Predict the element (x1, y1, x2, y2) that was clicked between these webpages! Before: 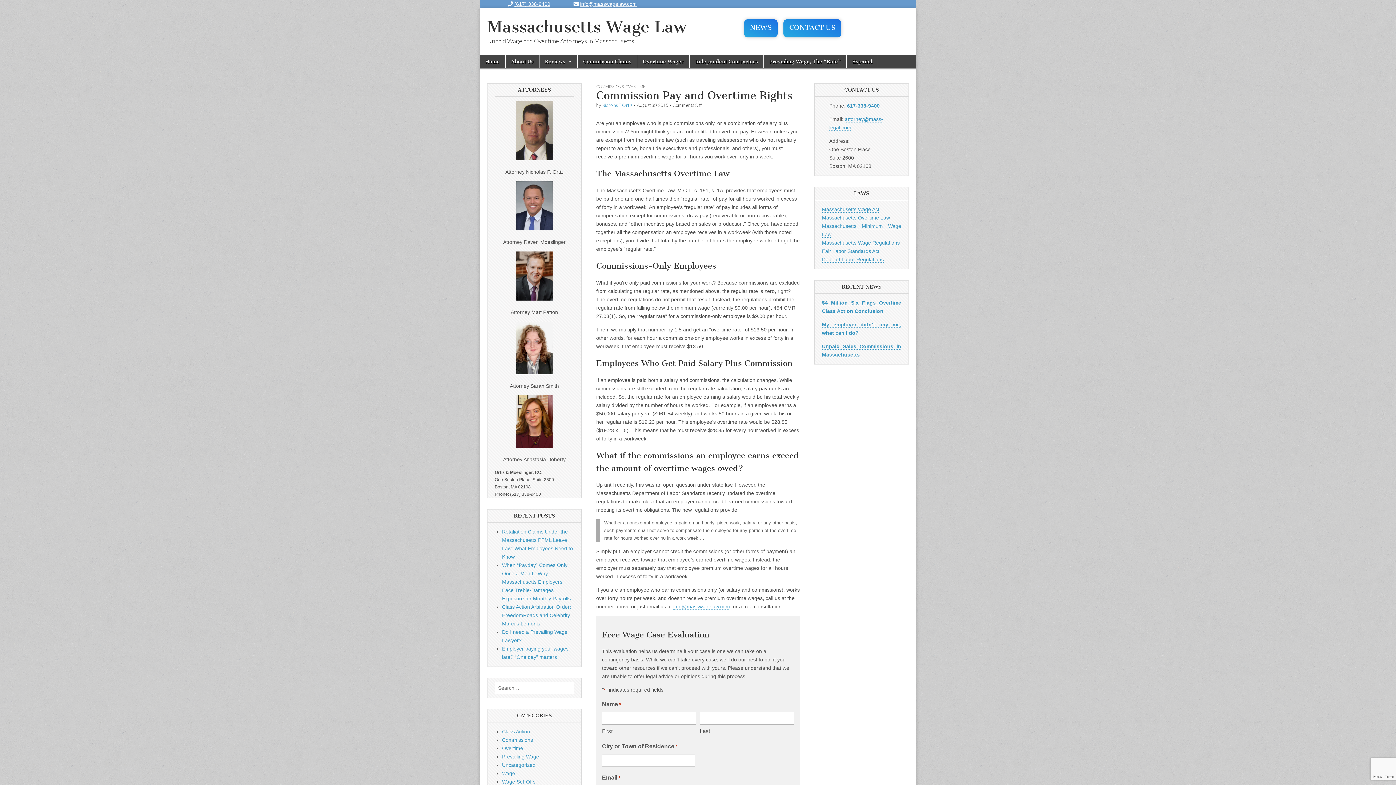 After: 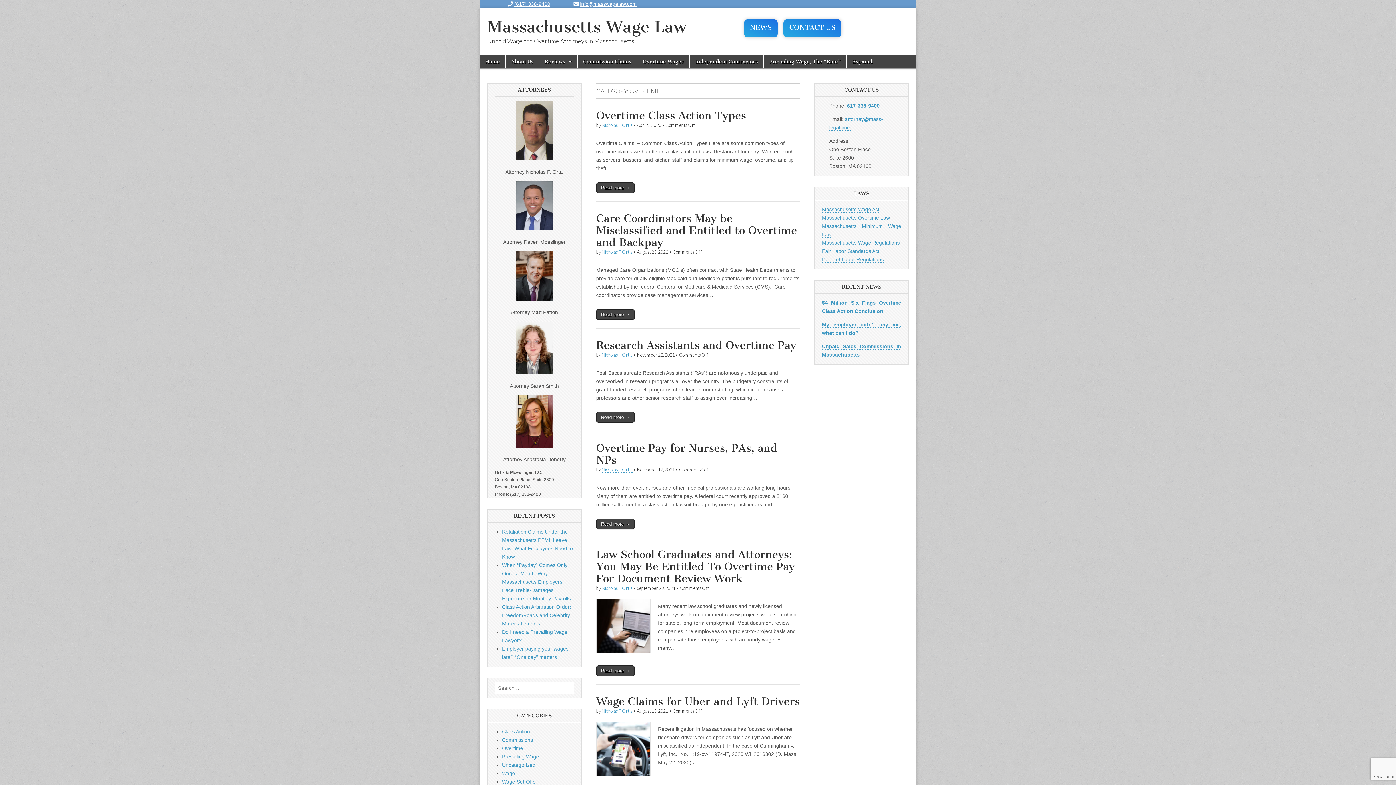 Action: bbox: (625, 84, 645, 88) label: OVERTIME